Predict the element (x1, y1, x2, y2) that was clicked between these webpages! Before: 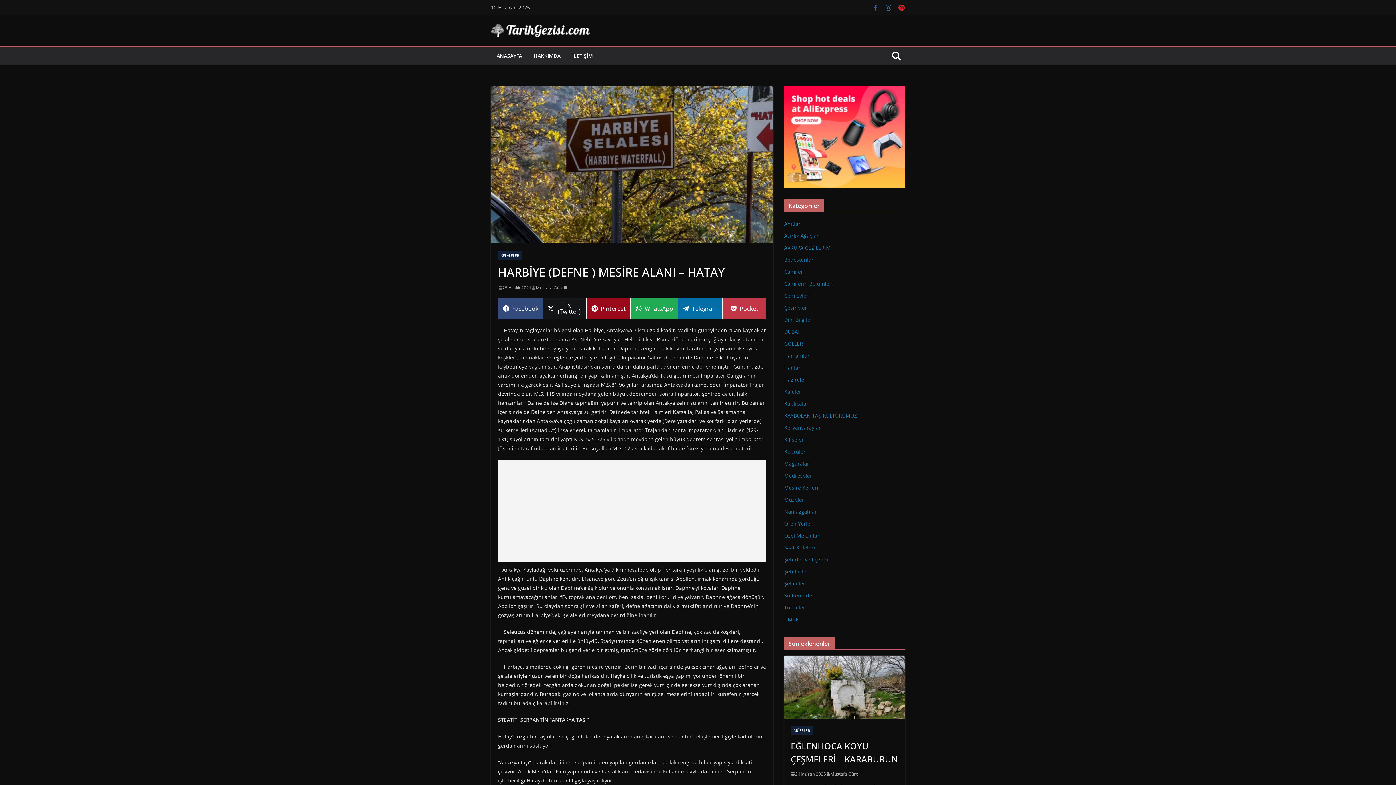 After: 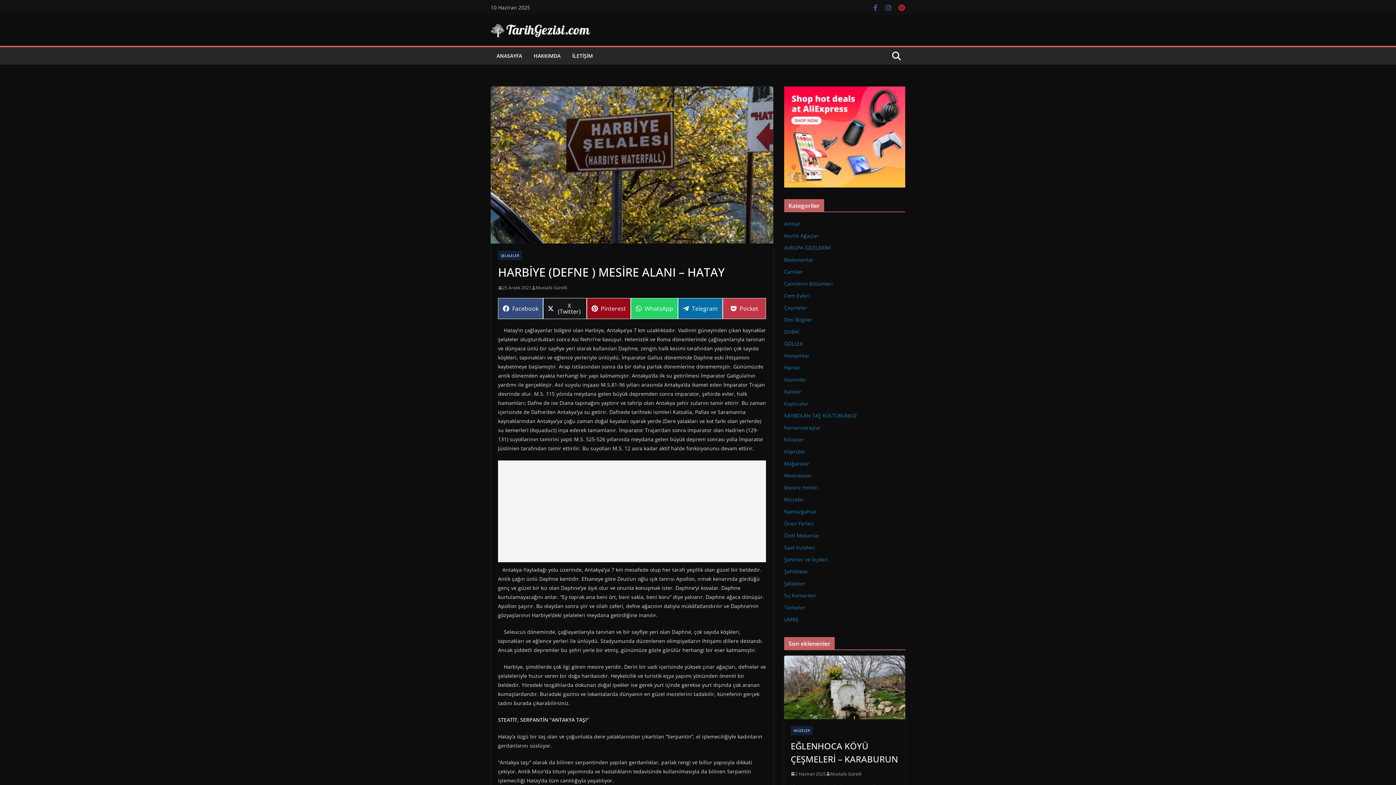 Action: label: Share on
WhatsApp bbox: (630, 298, 678, 319)